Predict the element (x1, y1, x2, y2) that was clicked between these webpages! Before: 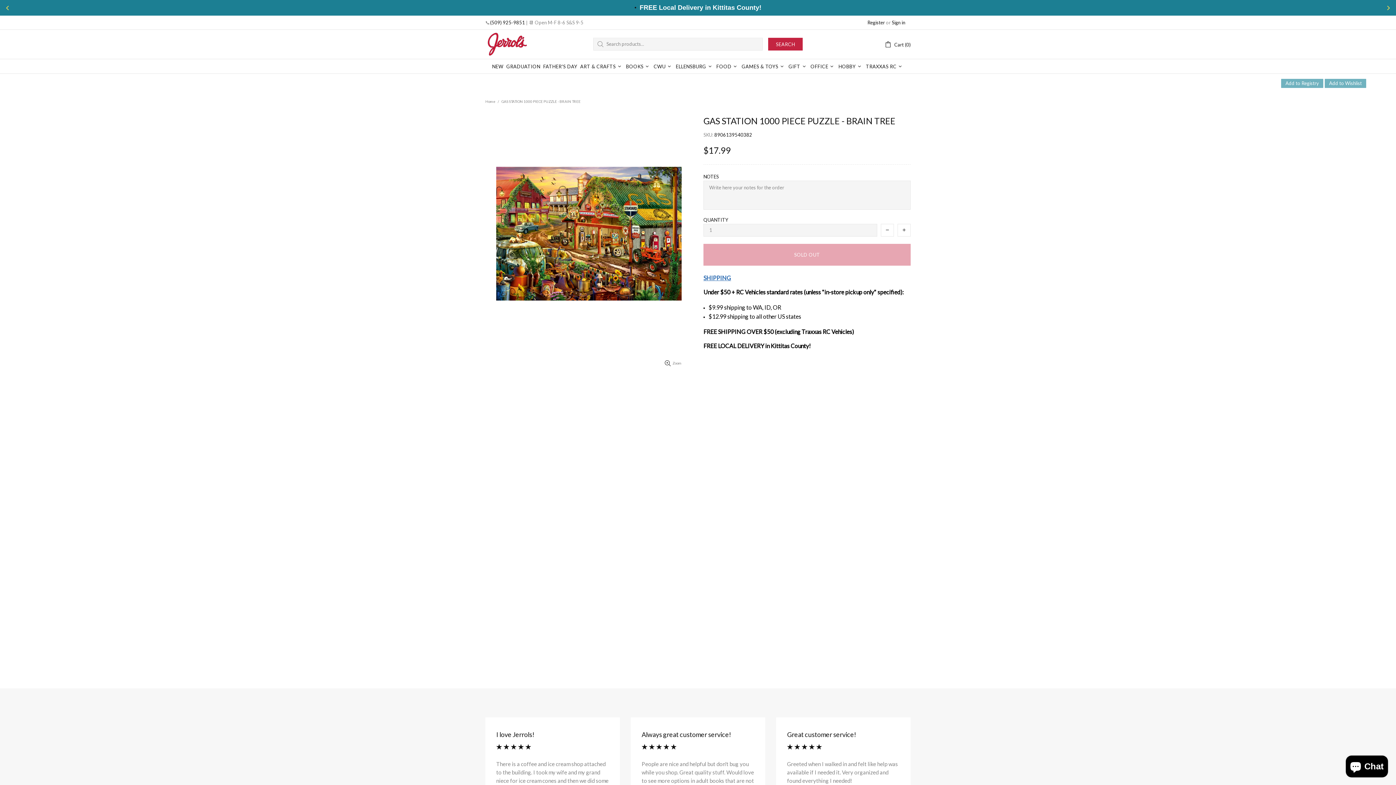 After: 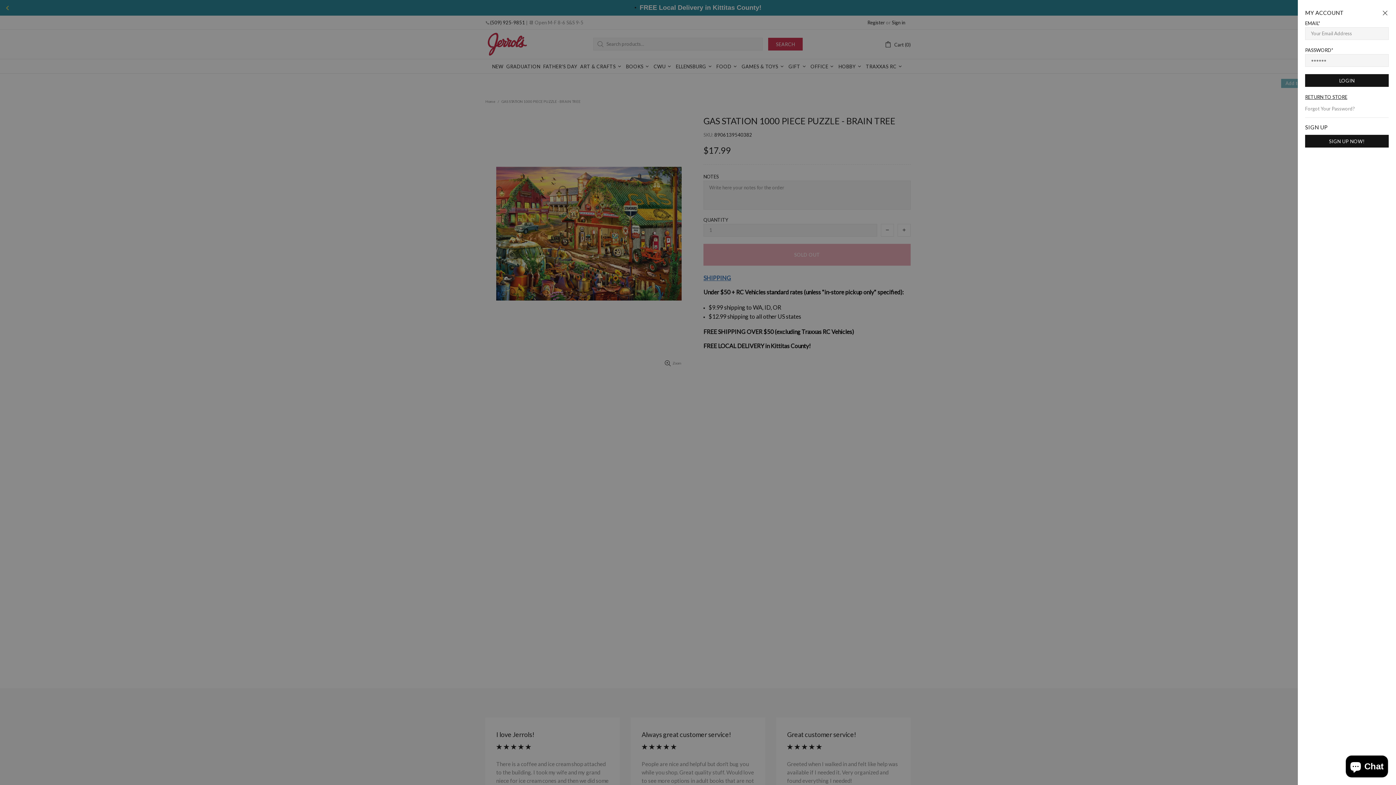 Action: label: Sign in bbox: (892, 19, 905, 25)